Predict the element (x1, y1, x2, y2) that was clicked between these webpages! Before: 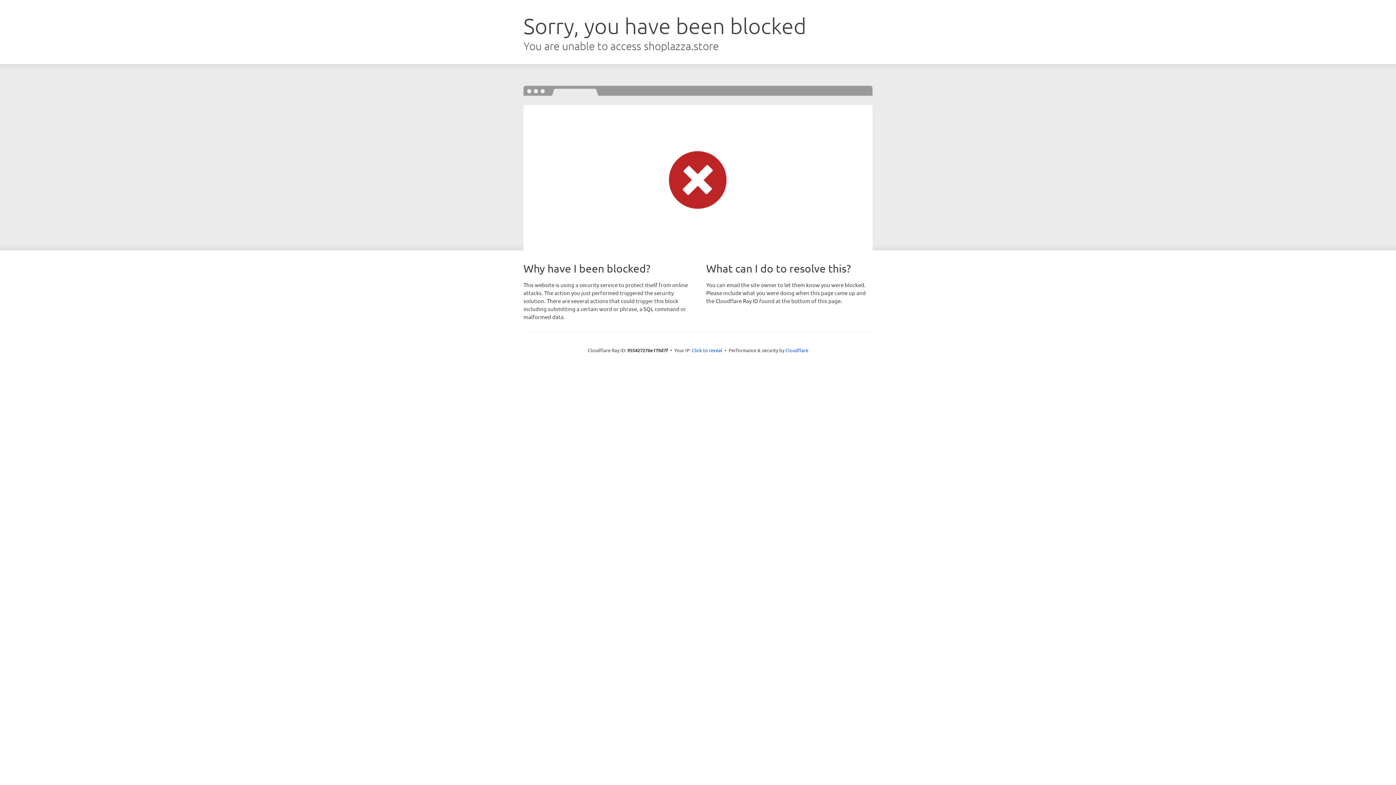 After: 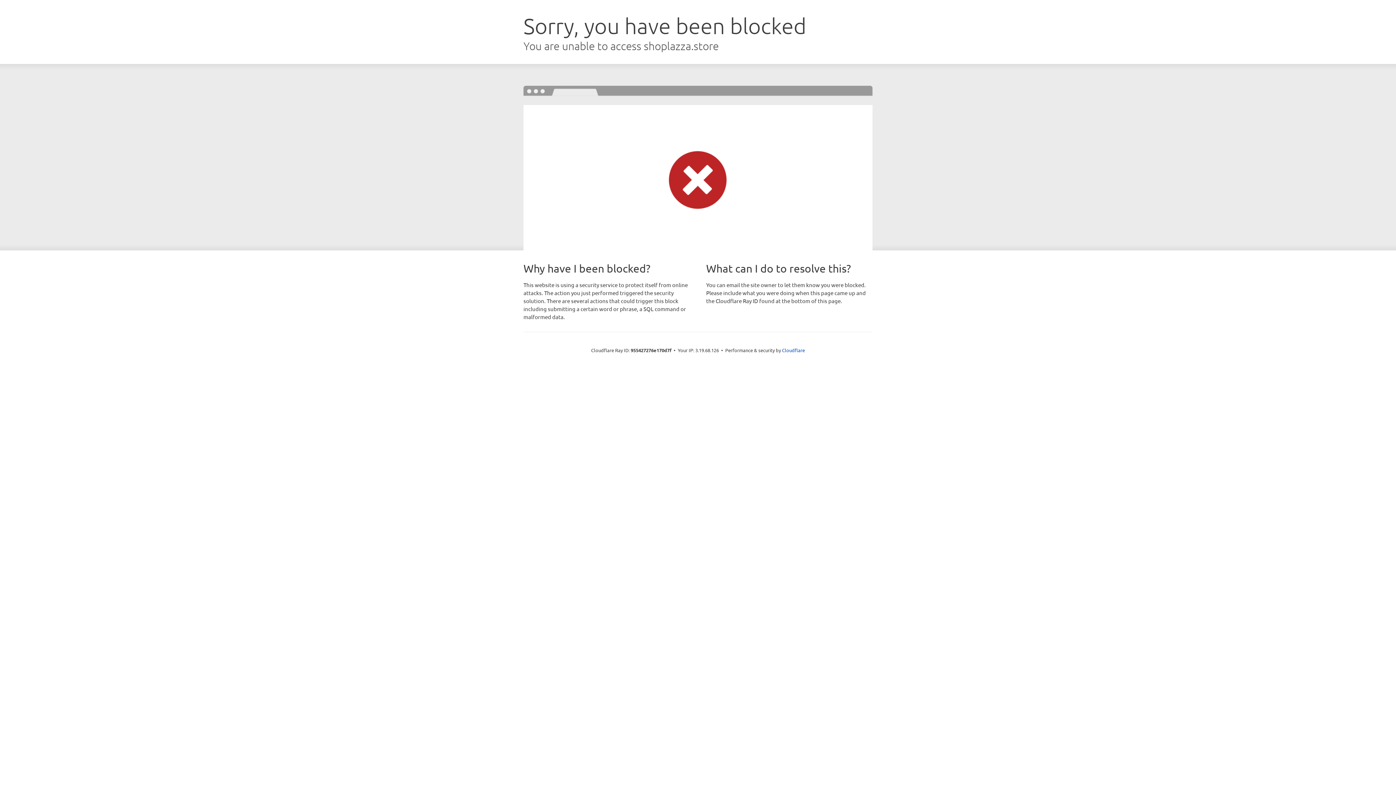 Action: label: Click to reveal bbox: (692, 346, 722, 353)